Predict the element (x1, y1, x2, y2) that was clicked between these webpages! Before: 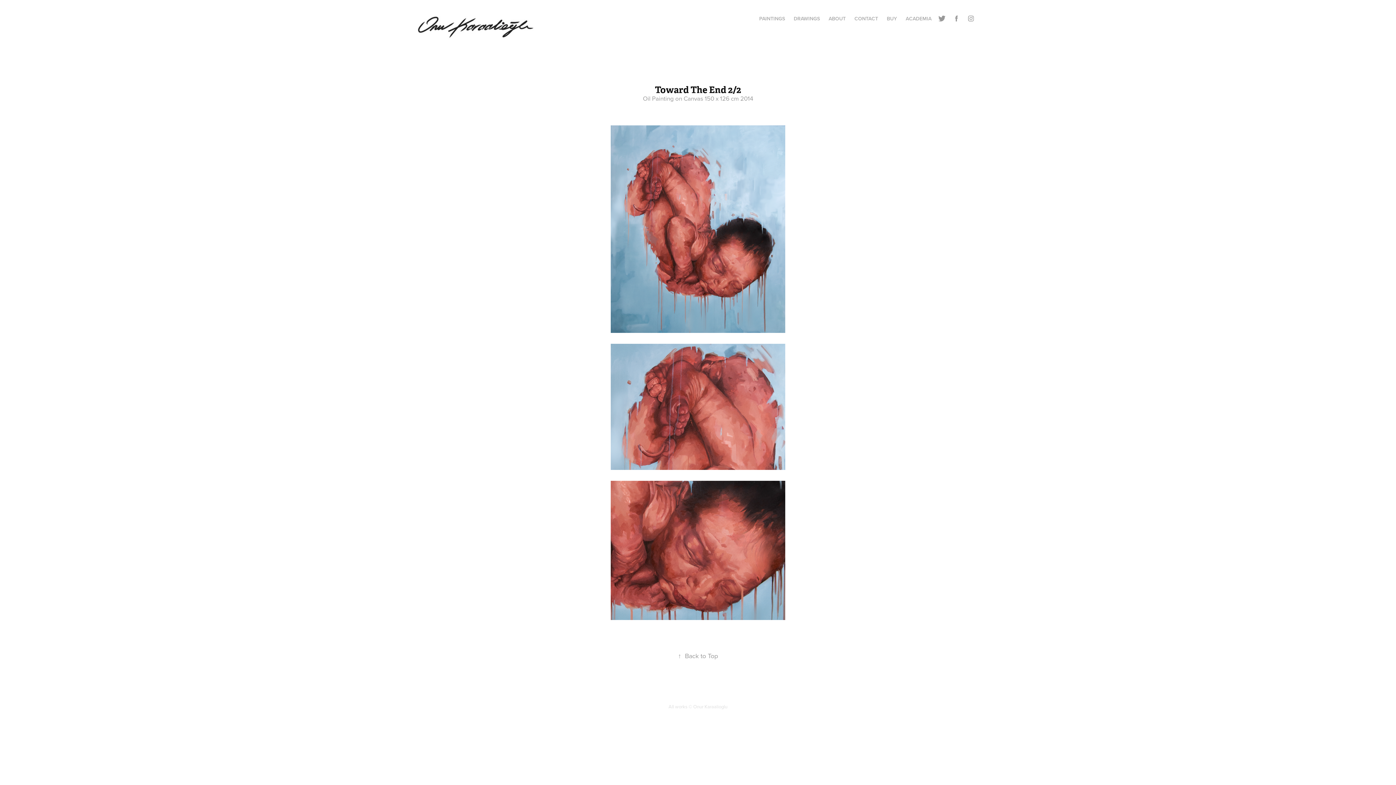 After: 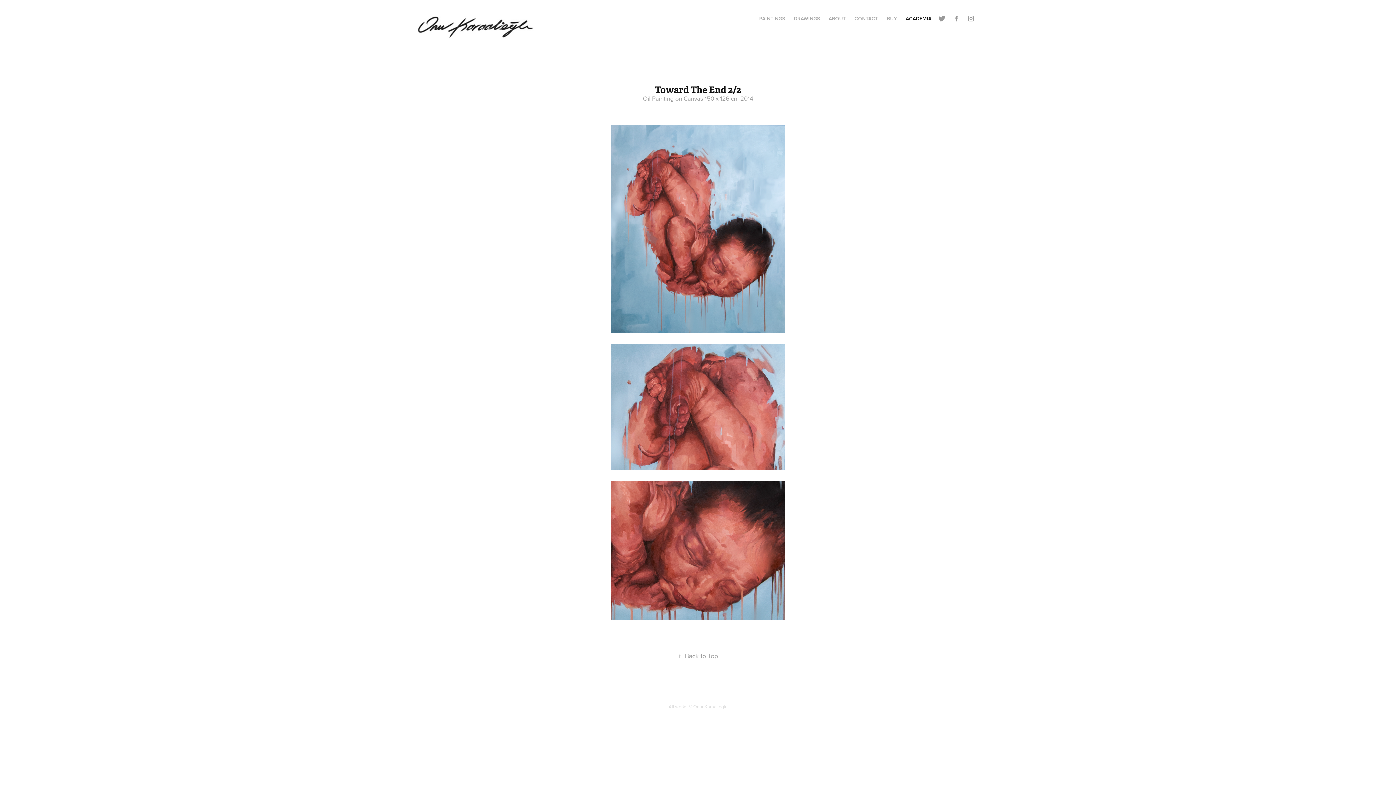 Action: bbox: (905, 14, 931, 22) label: ACADEMIA